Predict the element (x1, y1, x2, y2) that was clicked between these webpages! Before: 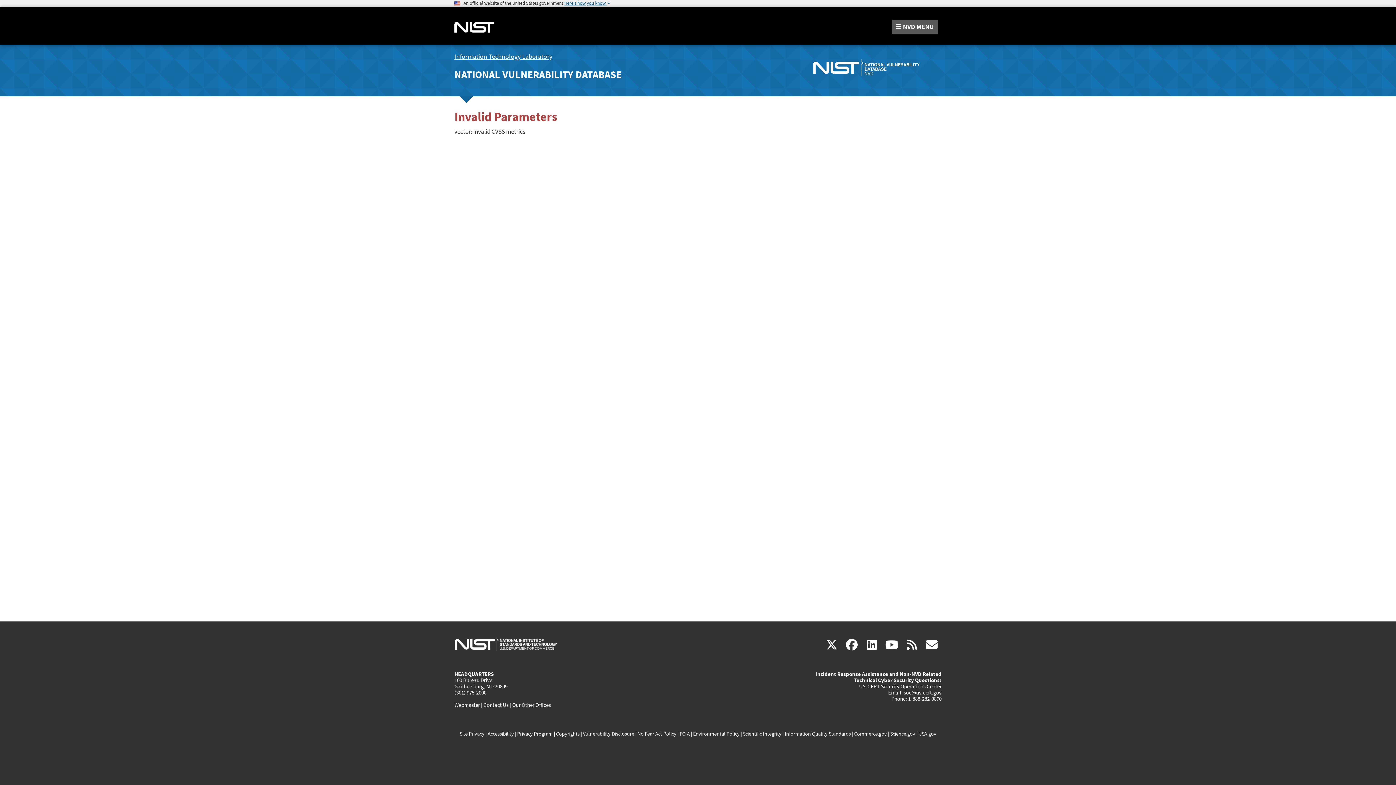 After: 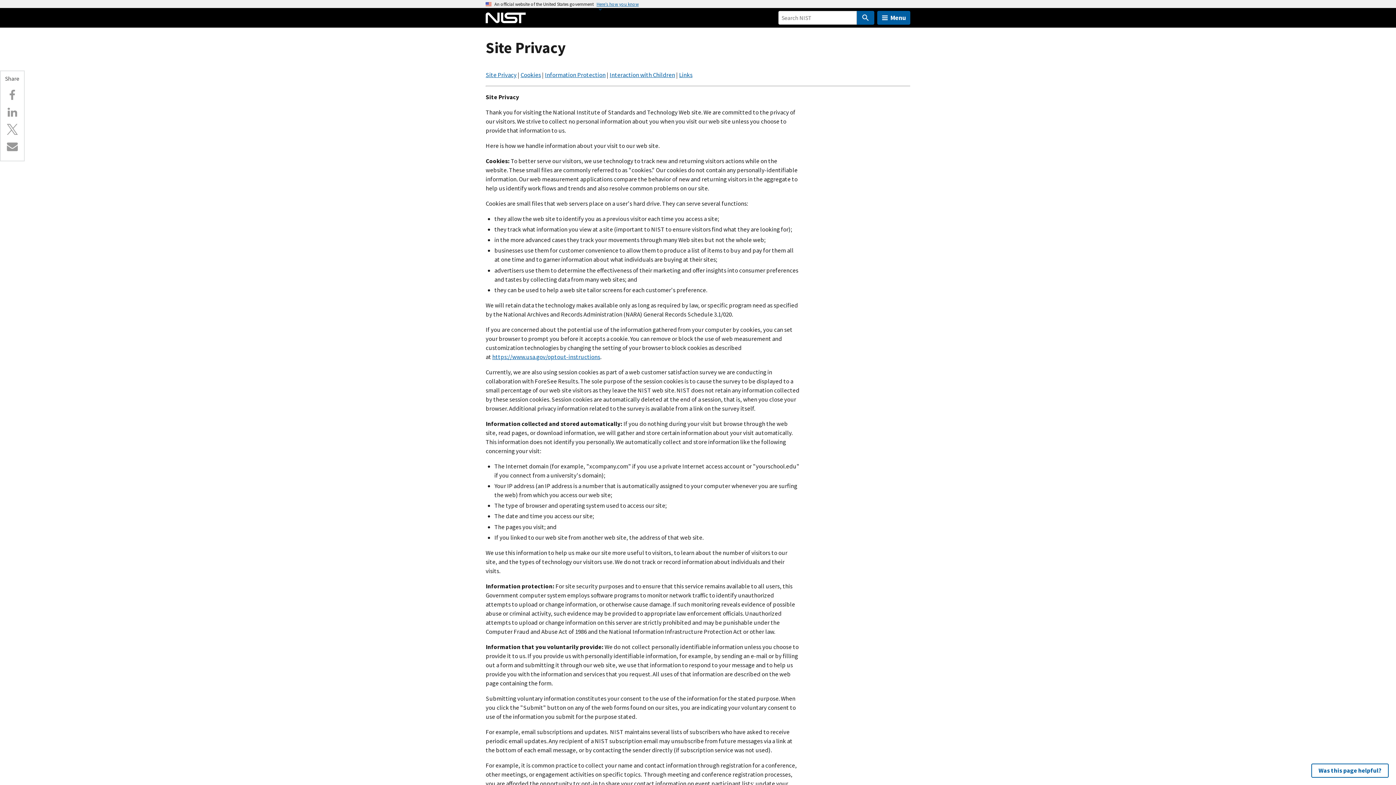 Action: label: Site Privacy bbox: (459, 730, 484, 737)